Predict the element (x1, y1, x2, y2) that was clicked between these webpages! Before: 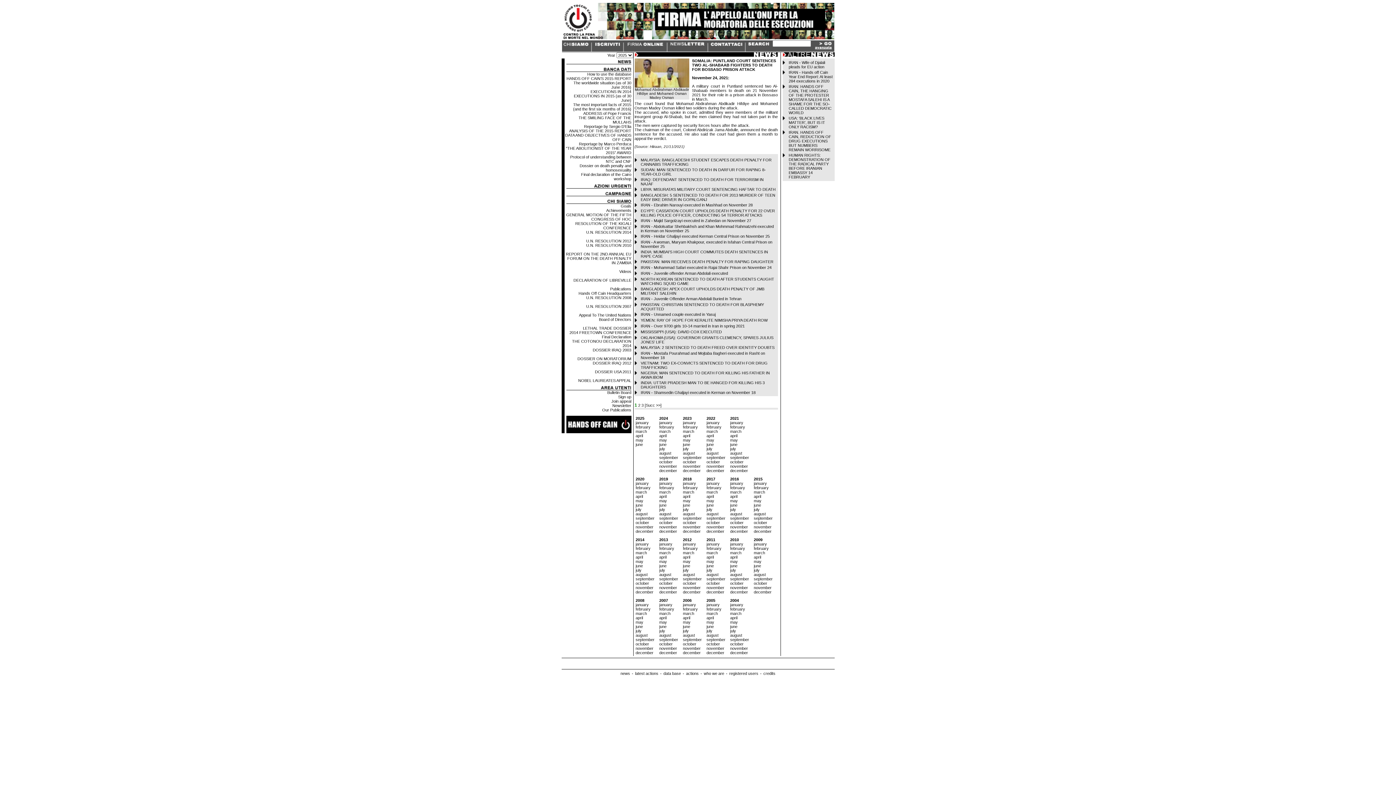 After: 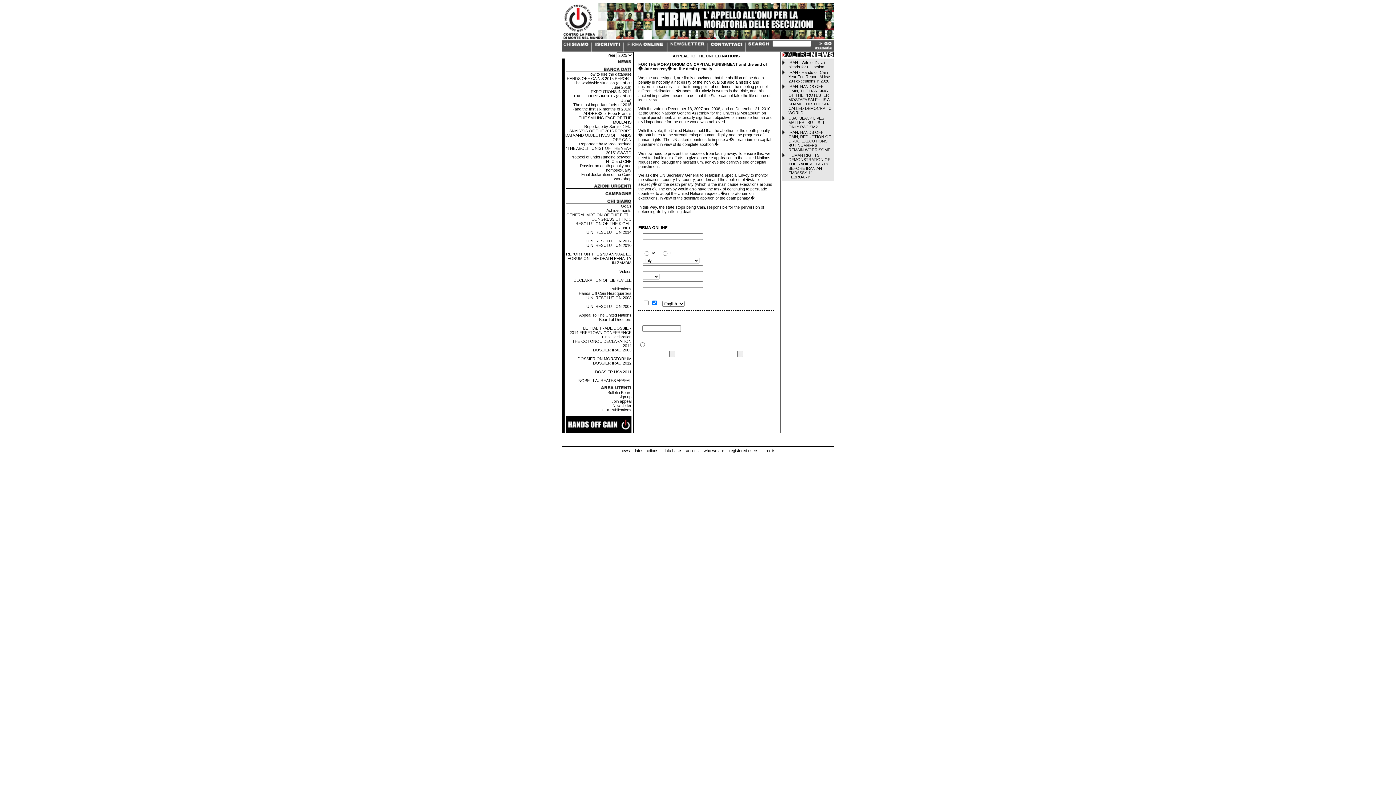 Action: bbox: (655, 24, 825, 30)